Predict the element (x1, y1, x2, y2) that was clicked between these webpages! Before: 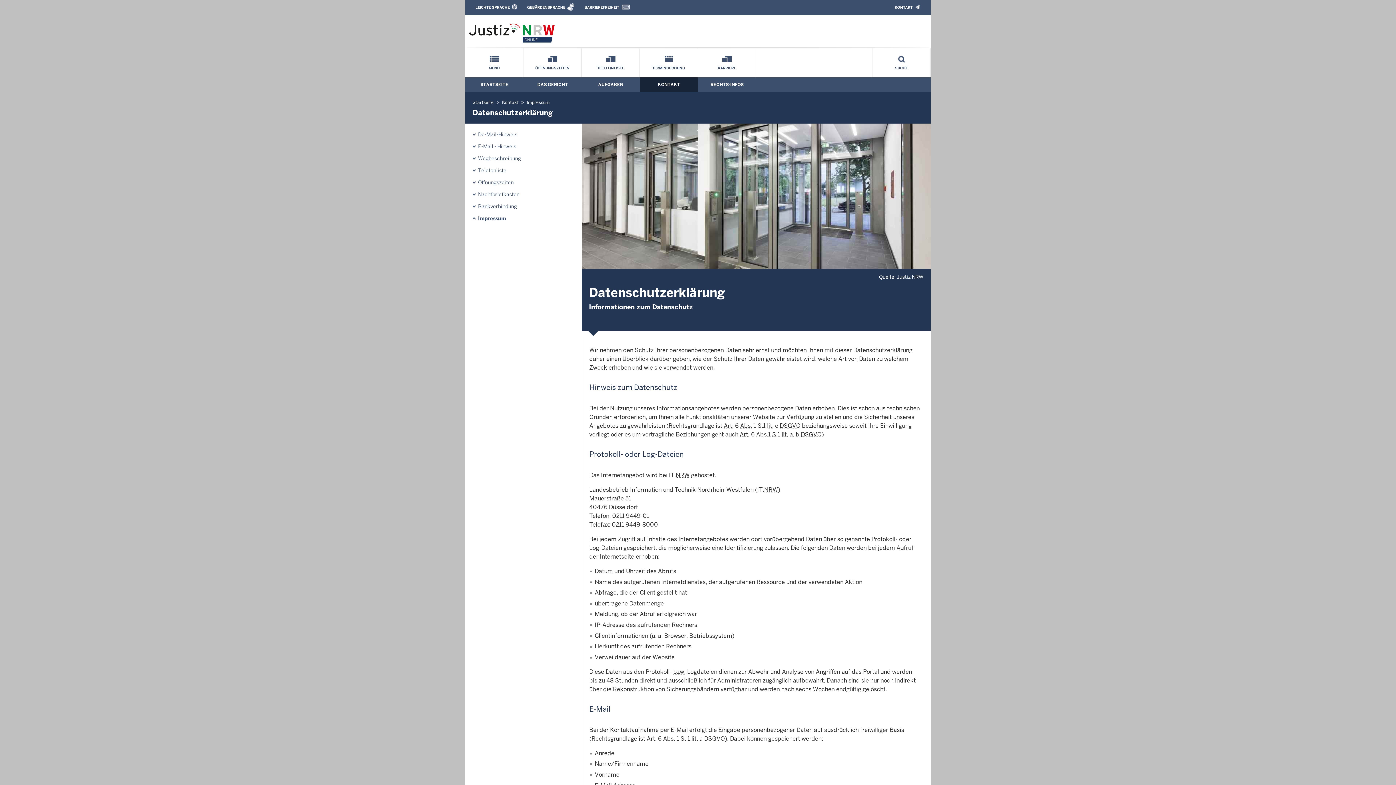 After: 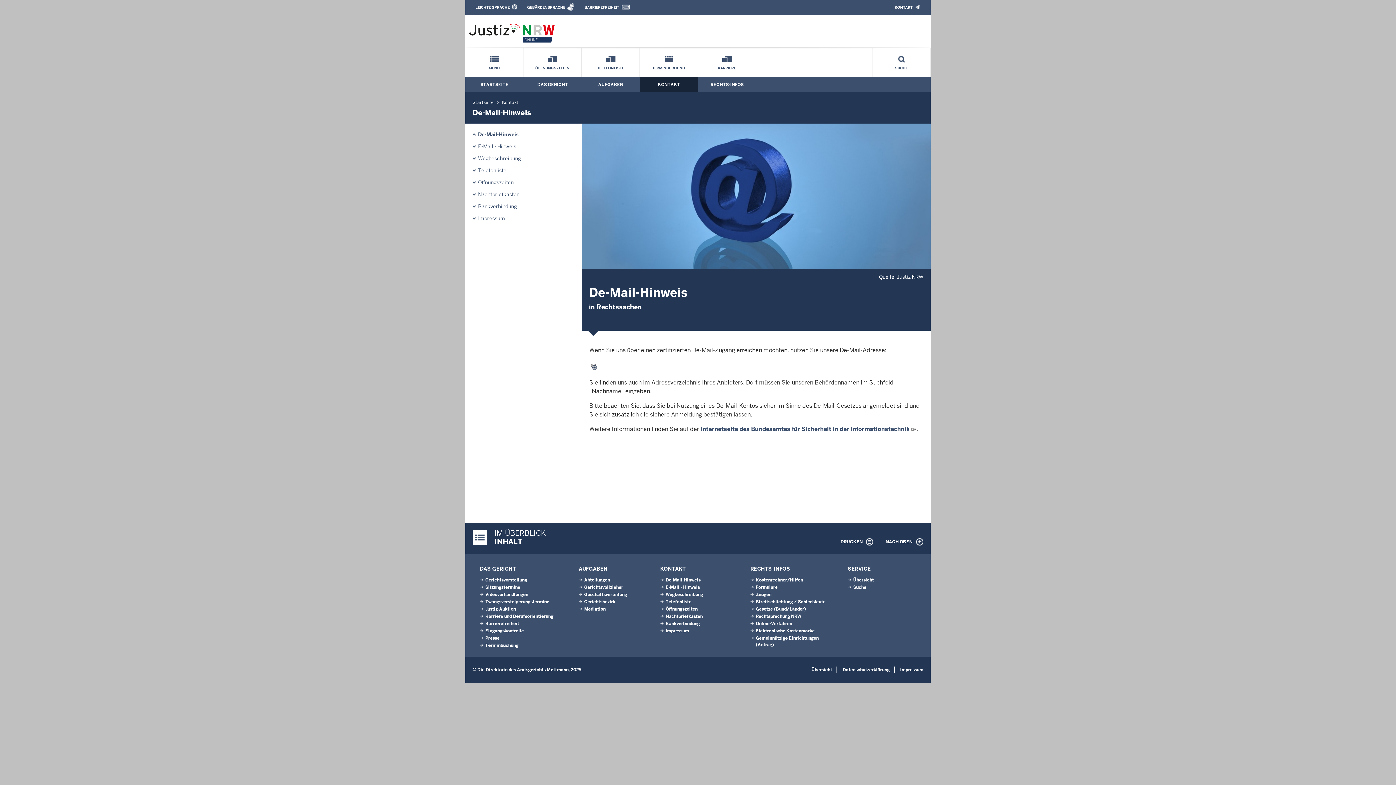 Action: label: De-Mail-Hinweis bbox: (478, 127, 517, 141)